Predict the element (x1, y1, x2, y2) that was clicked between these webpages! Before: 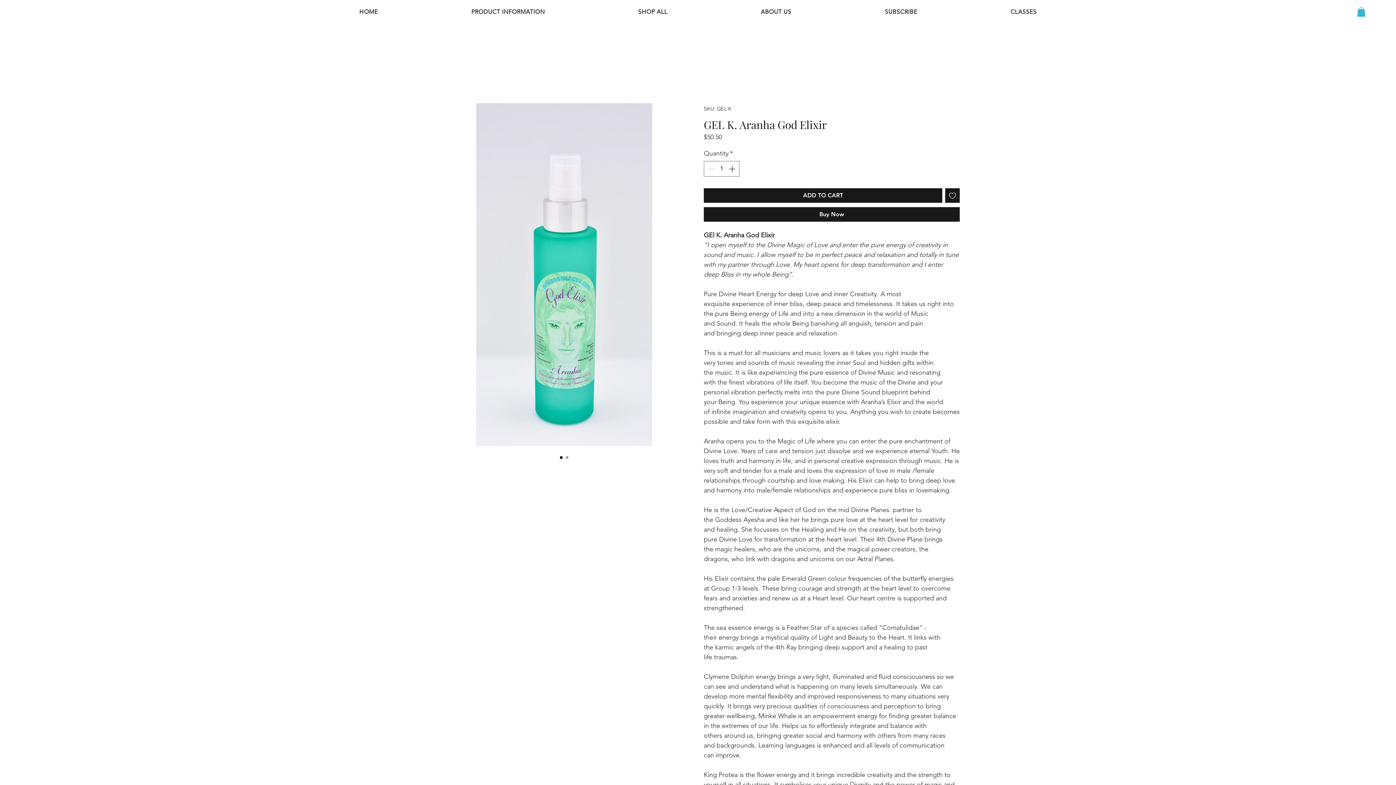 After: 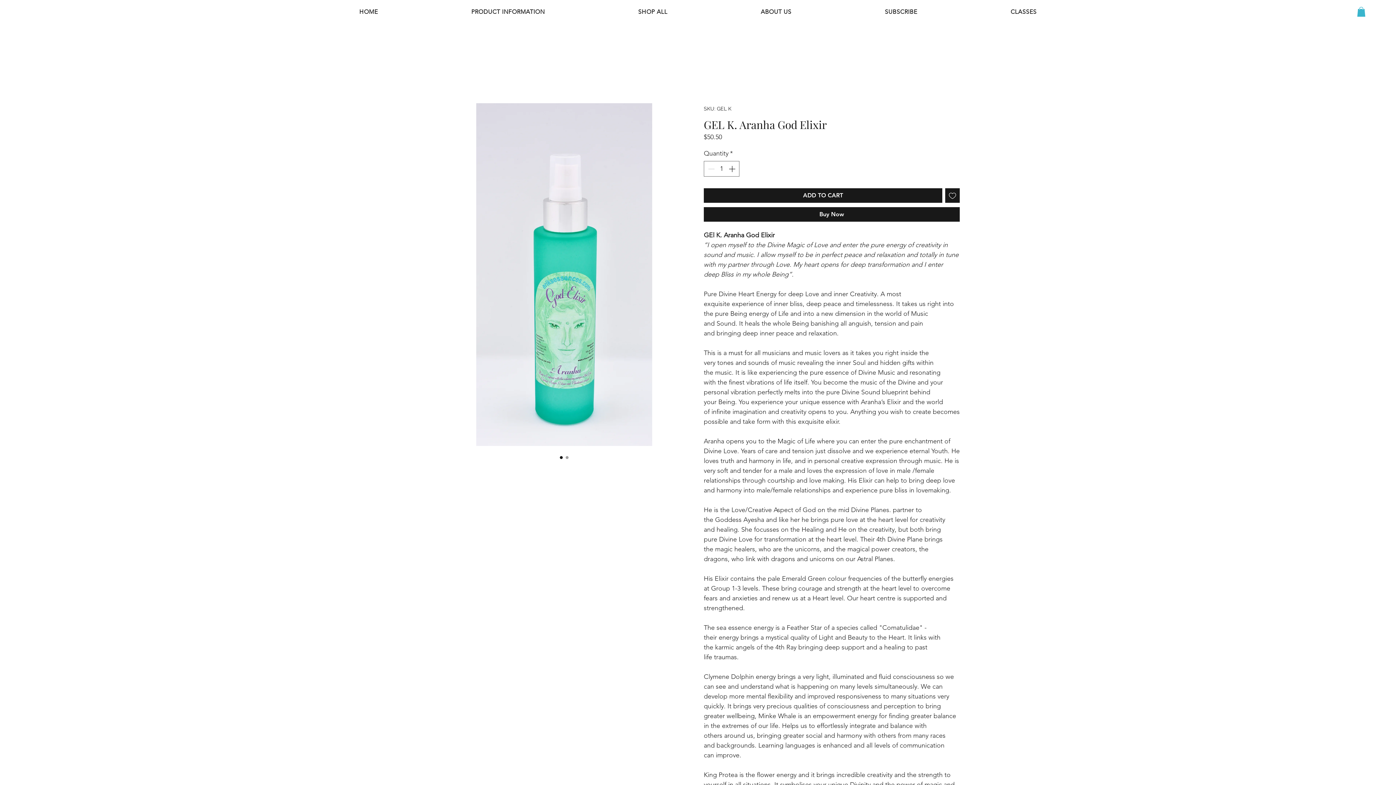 Action: bbox: (1357, 6, 1365, 16)